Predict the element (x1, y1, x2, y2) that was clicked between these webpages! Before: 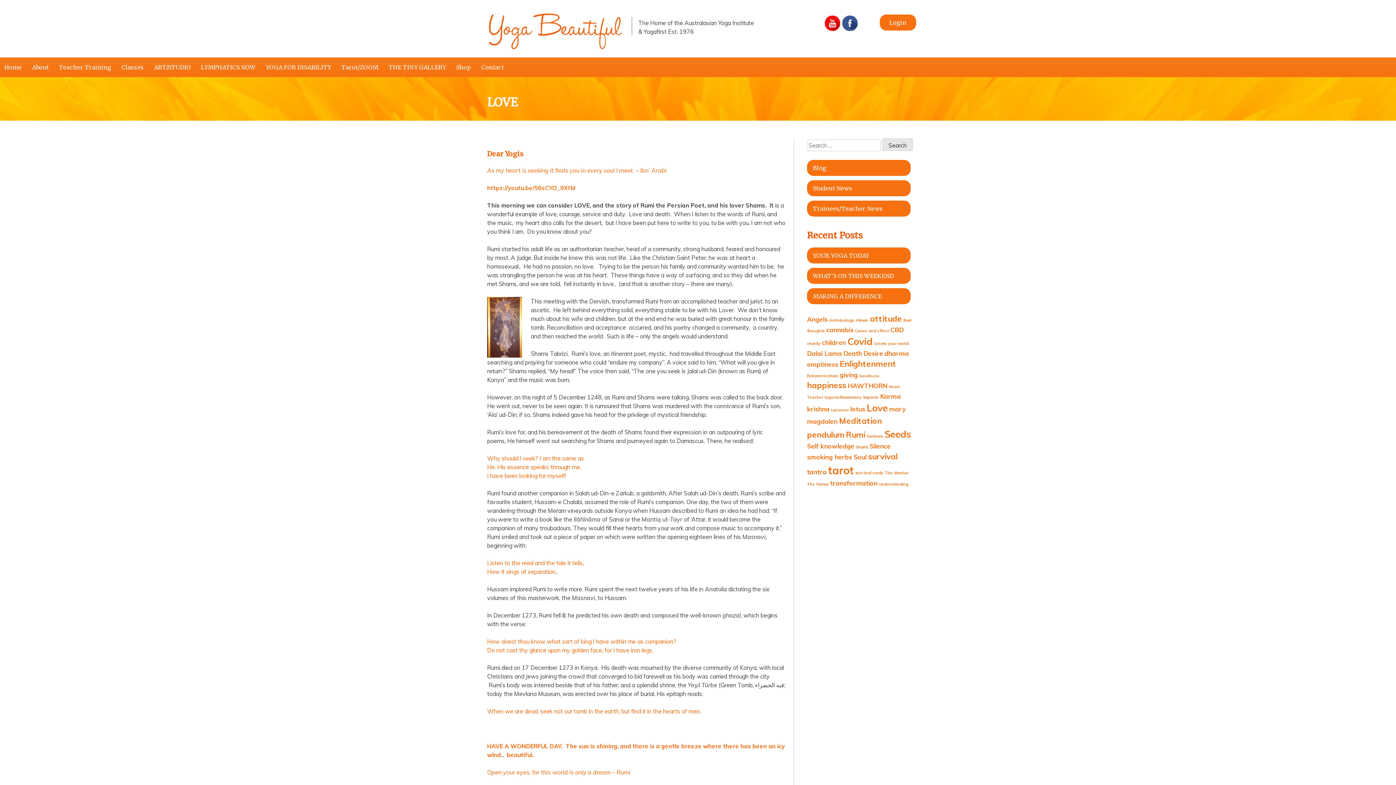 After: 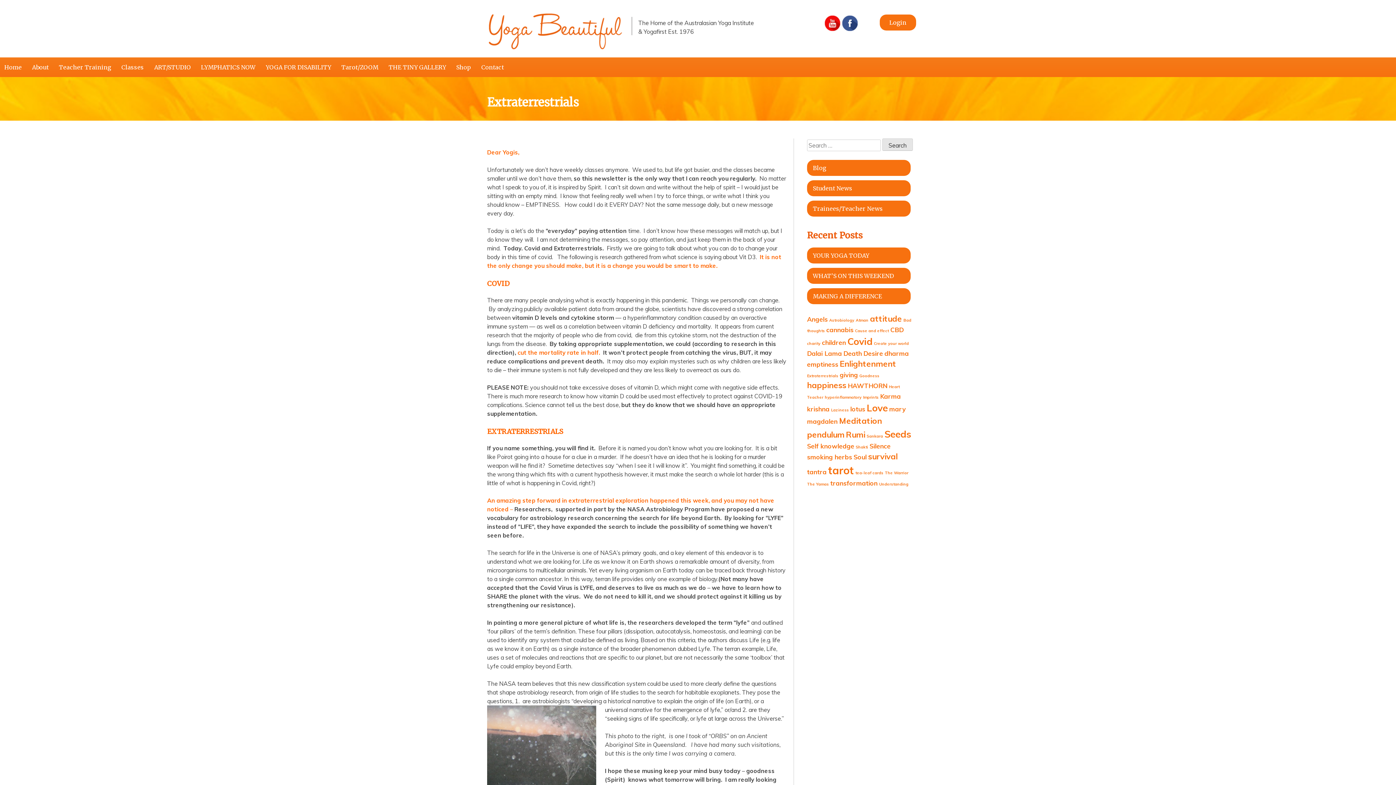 Action: label: Extraterrestrials (1 item) bbox: (807, 373, 838, 378)